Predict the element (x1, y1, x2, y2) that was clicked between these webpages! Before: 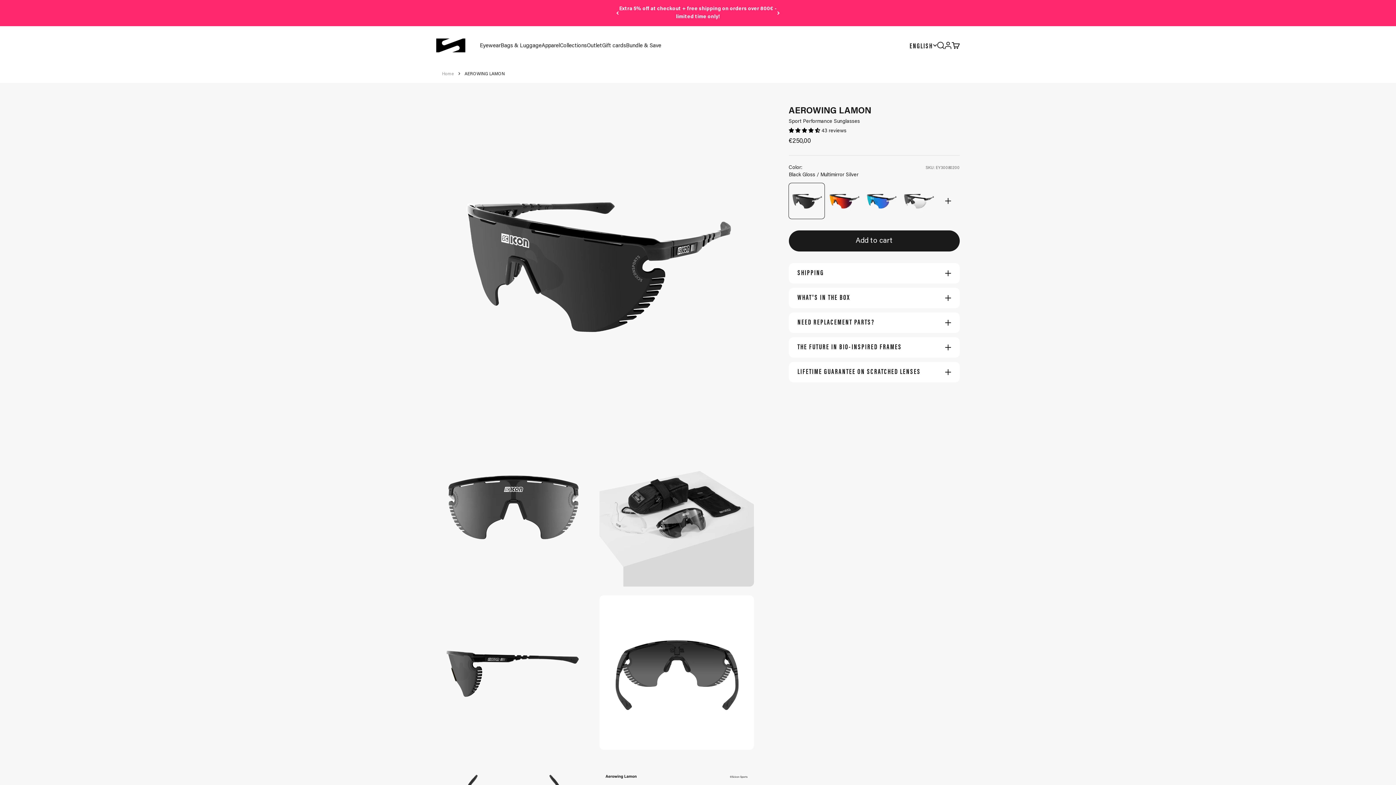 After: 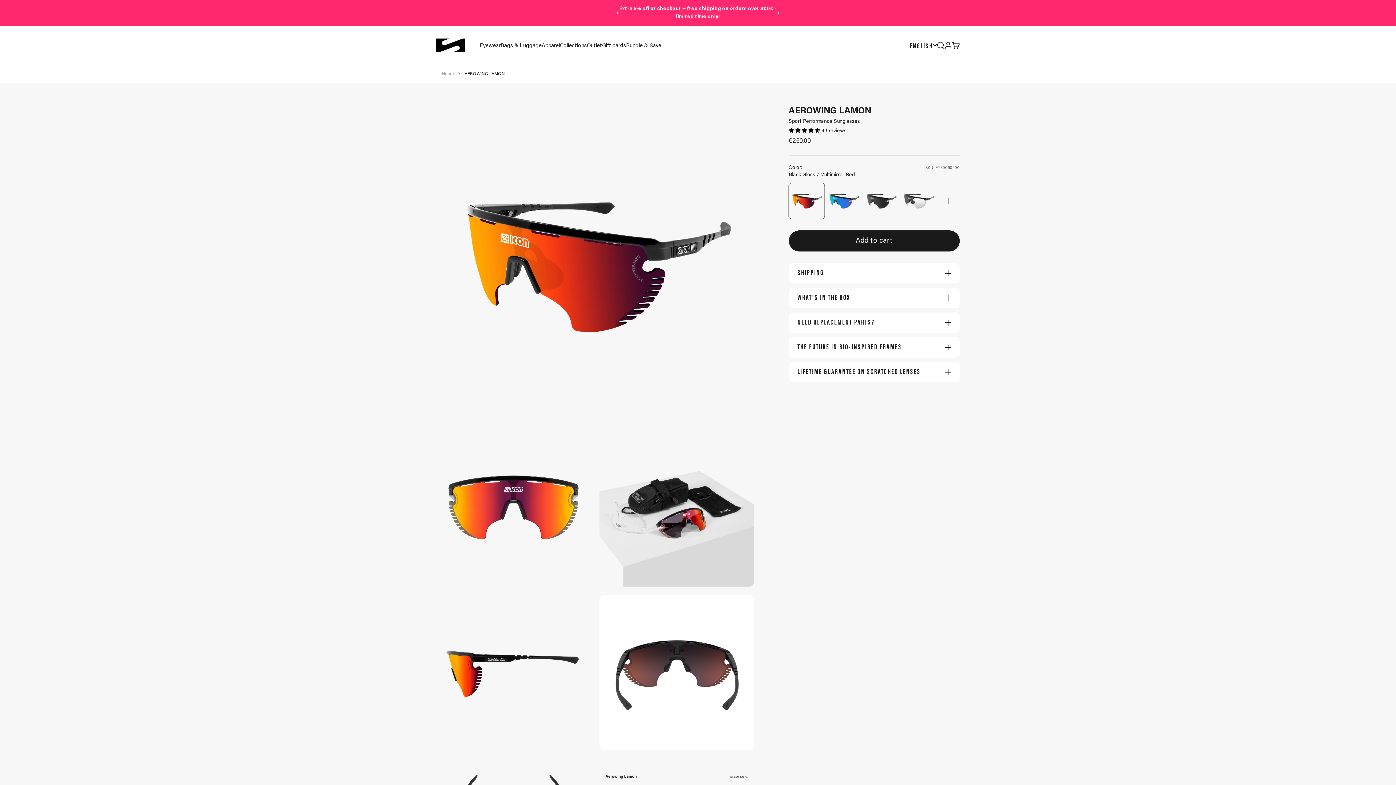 Action: bbox: (826, 183, 862, 218)